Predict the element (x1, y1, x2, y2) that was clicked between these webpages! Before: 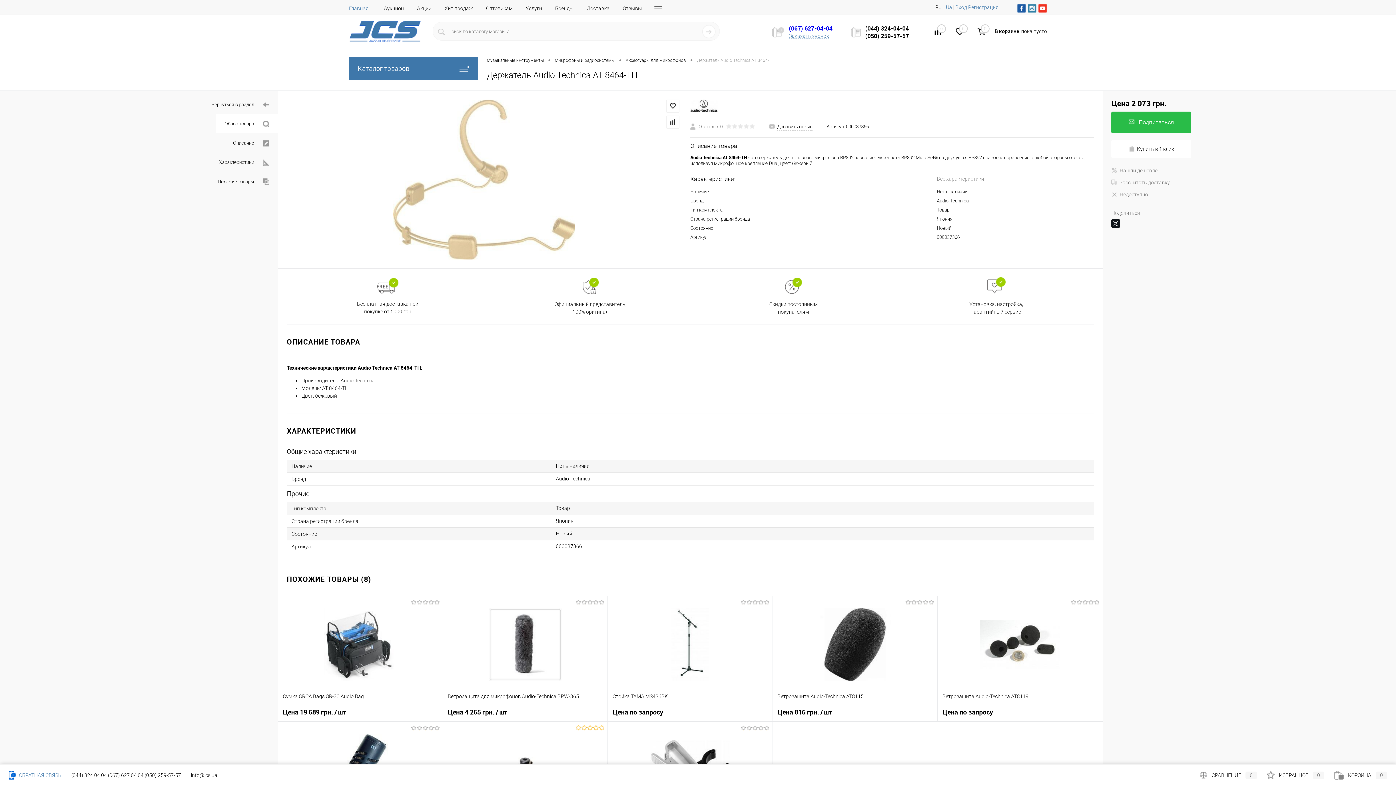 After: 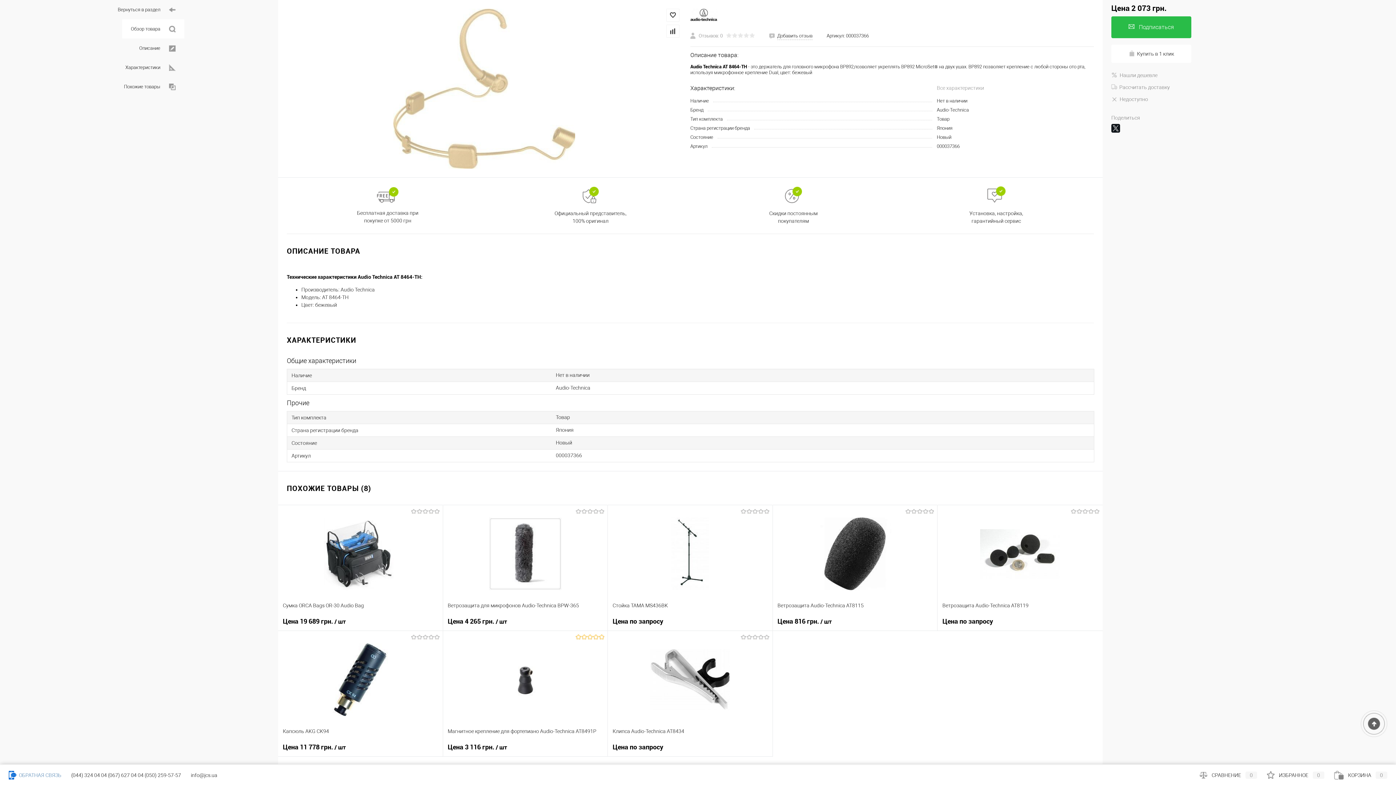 Action: label: Обзор товара bbox: (216, 114, 278, 133)